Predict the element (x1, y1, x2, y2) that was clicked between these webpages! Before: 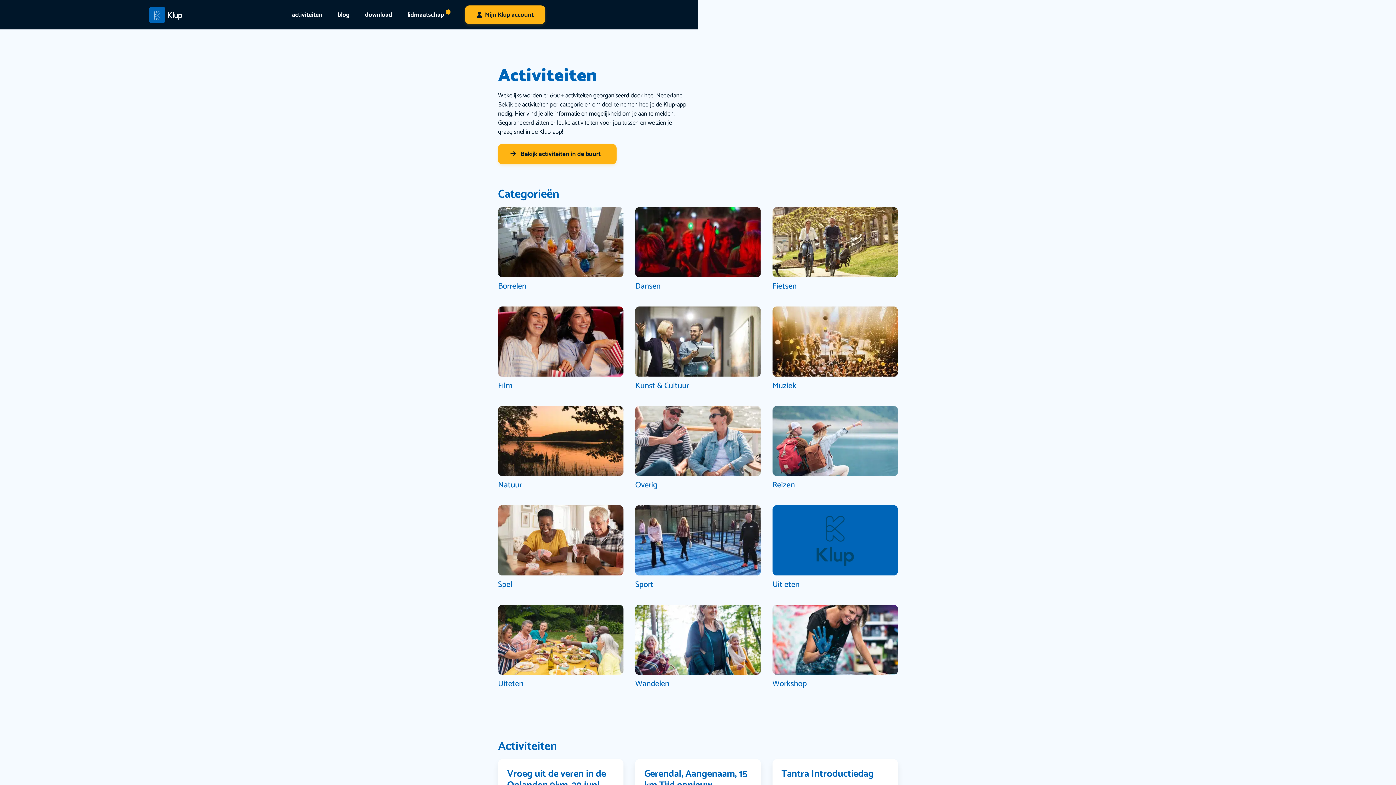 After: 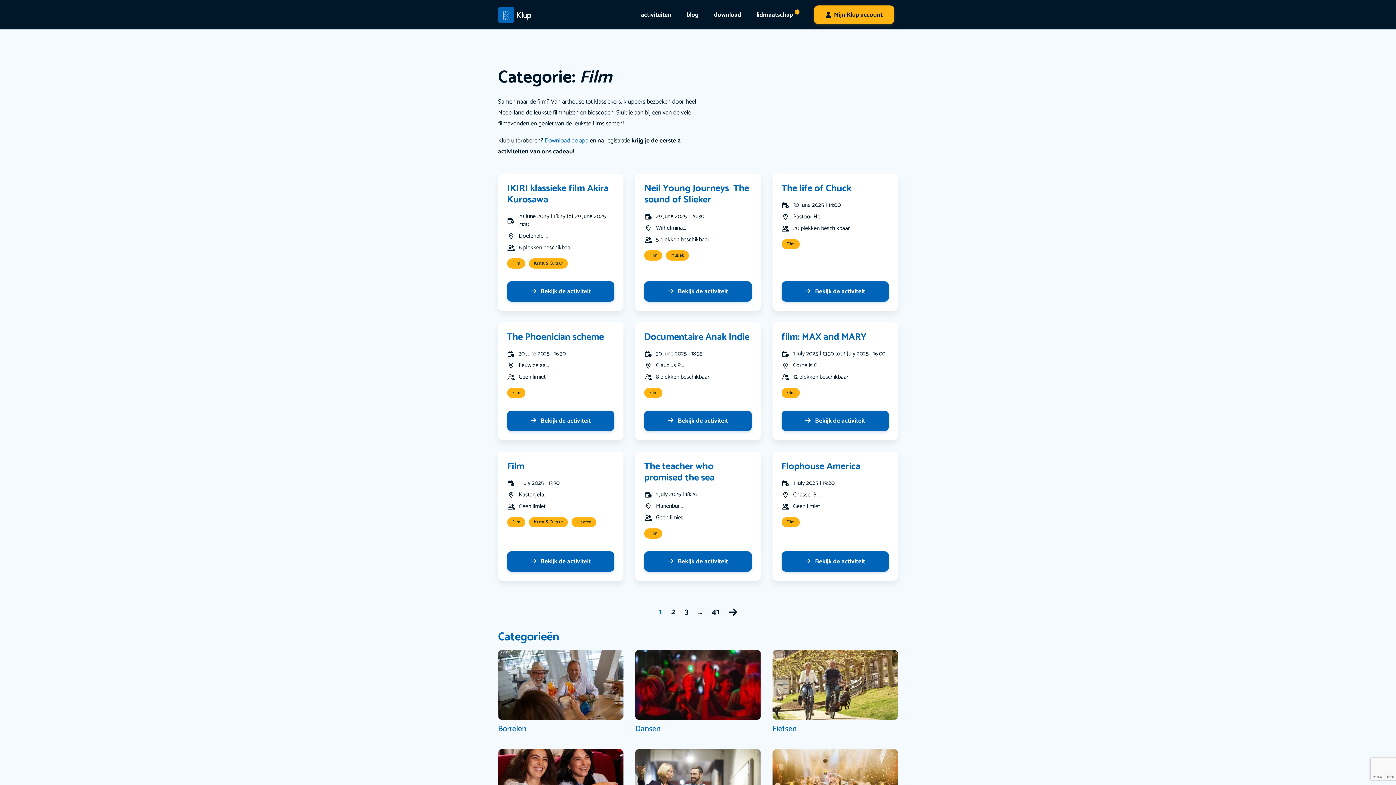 Action: bbox: (498, 306, 623, 394) label: Film